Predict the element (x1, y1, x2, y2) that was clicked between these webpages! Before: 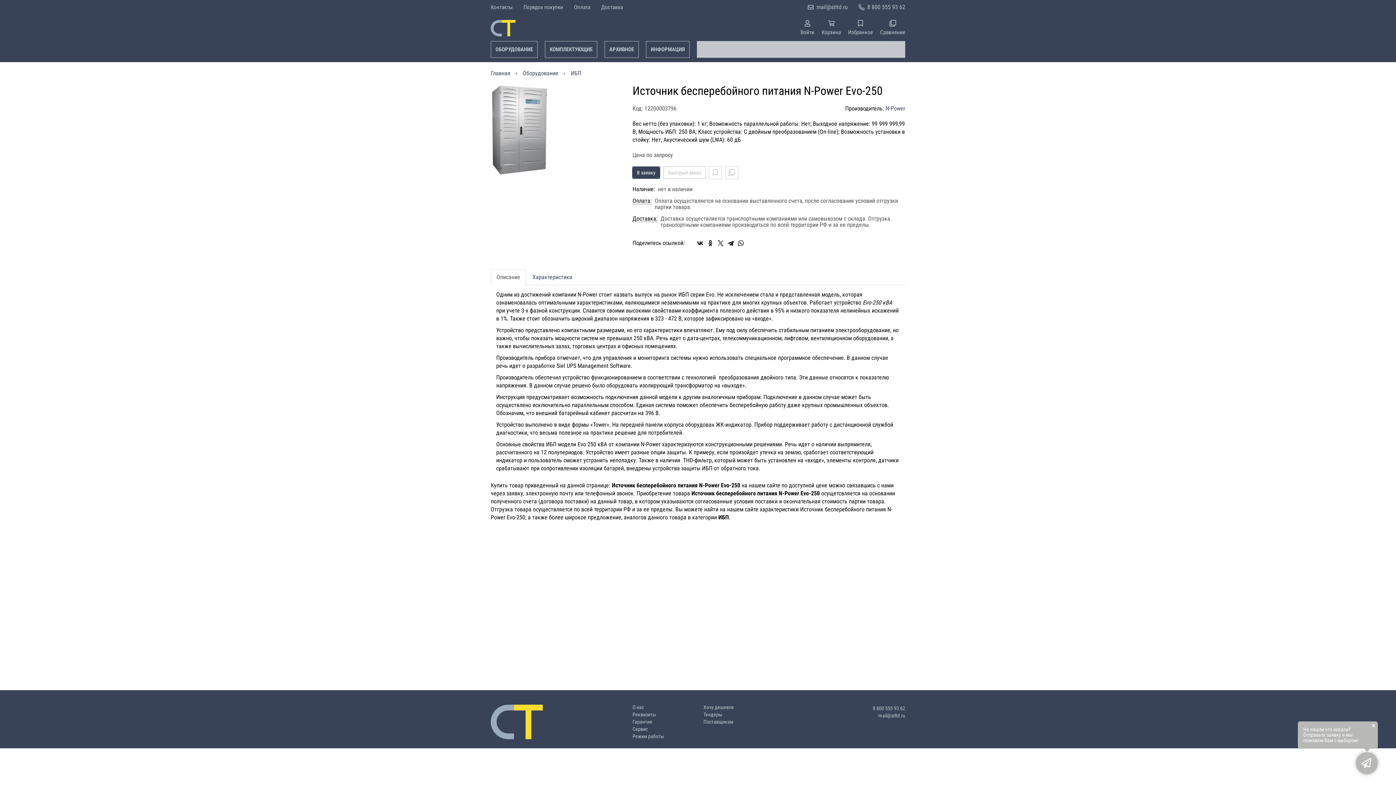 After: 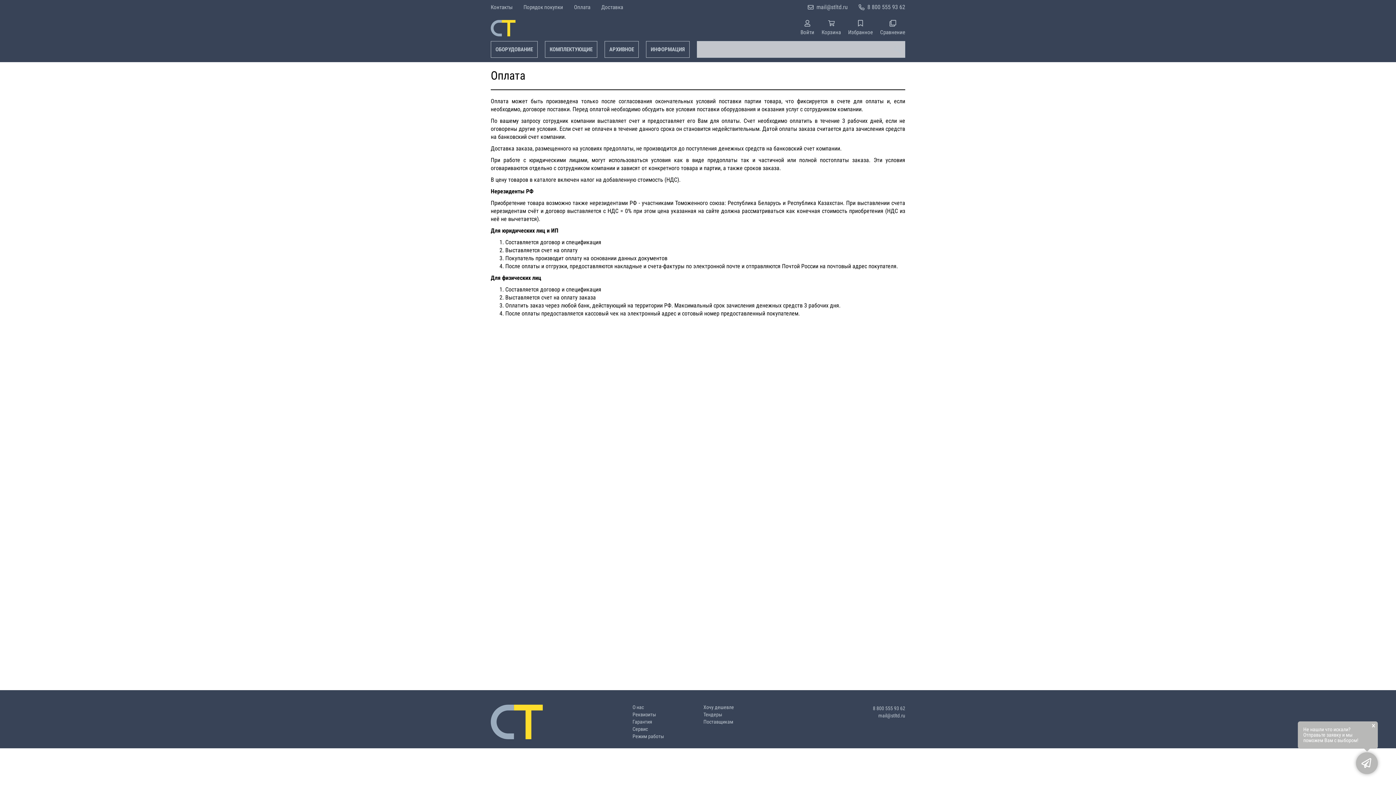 Action: bbox: (574, 0, 590, 14) label: Оплата